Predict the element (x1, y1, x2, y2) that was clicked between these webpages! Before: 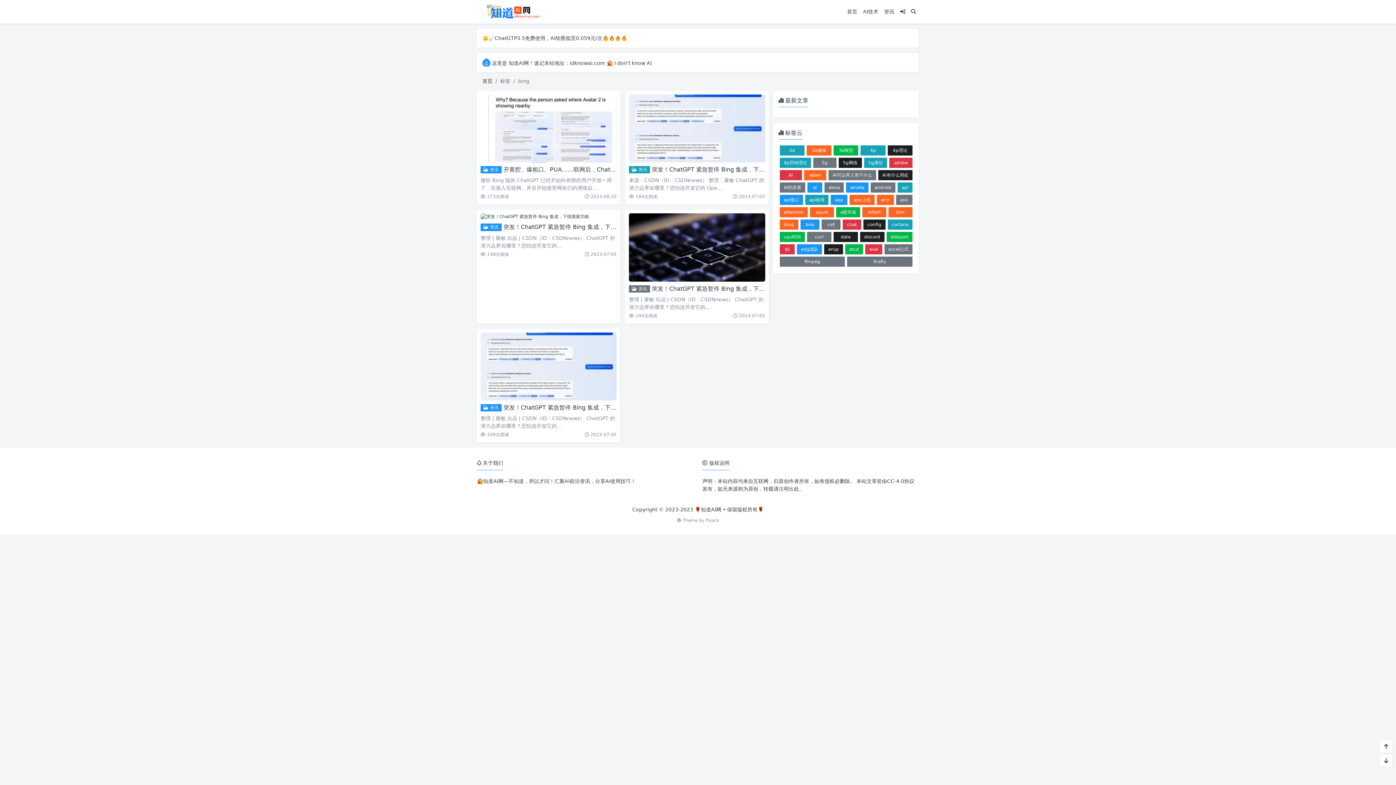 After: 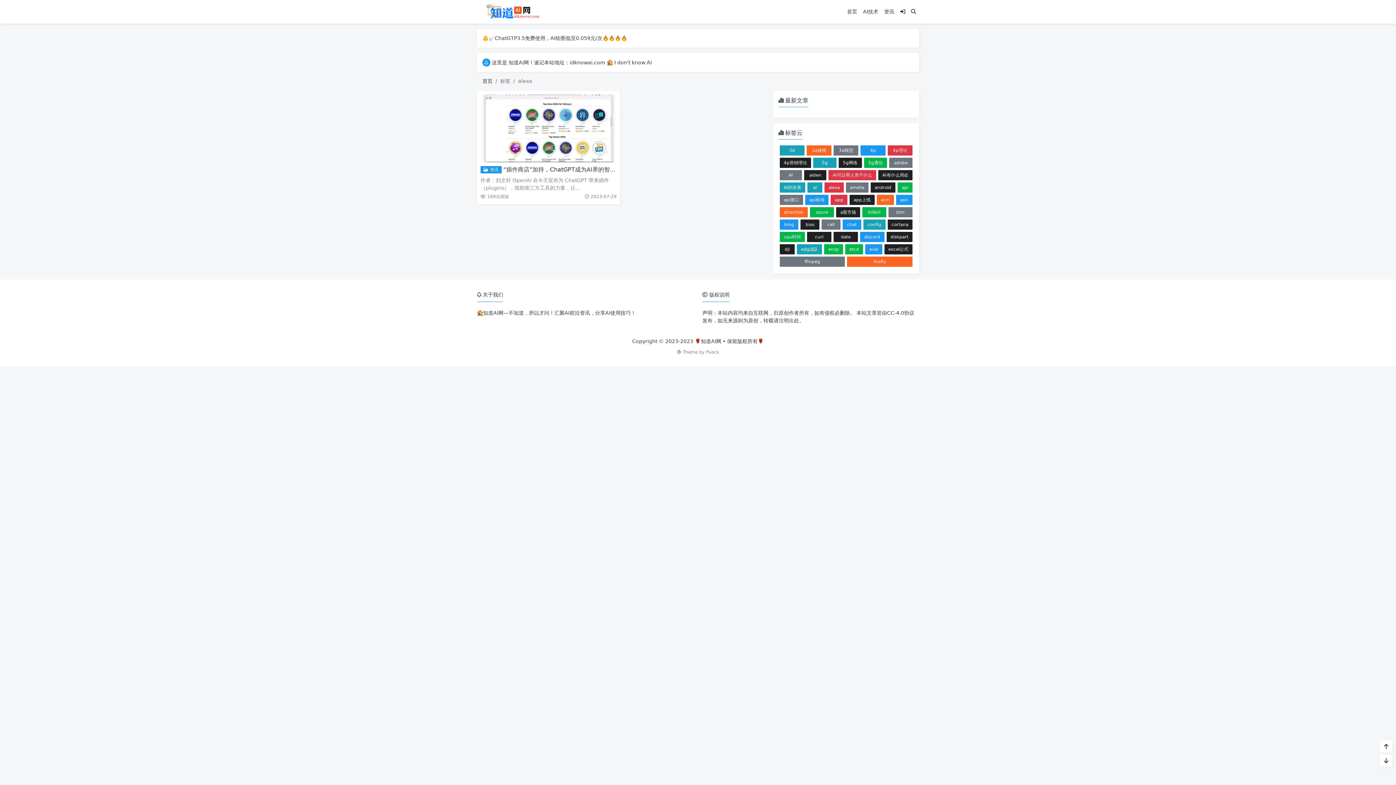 Action: bbox: (824, 182, 844, 192) label: alexa